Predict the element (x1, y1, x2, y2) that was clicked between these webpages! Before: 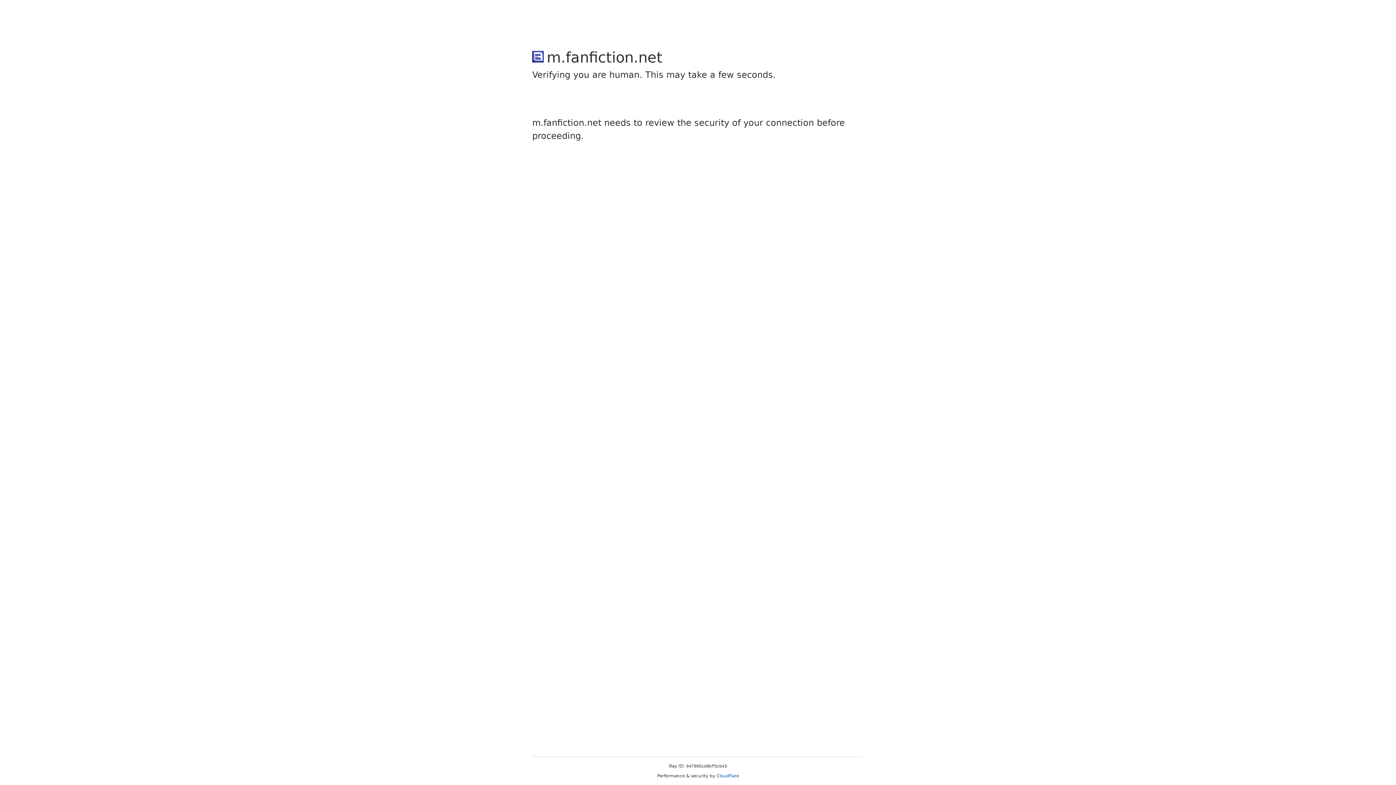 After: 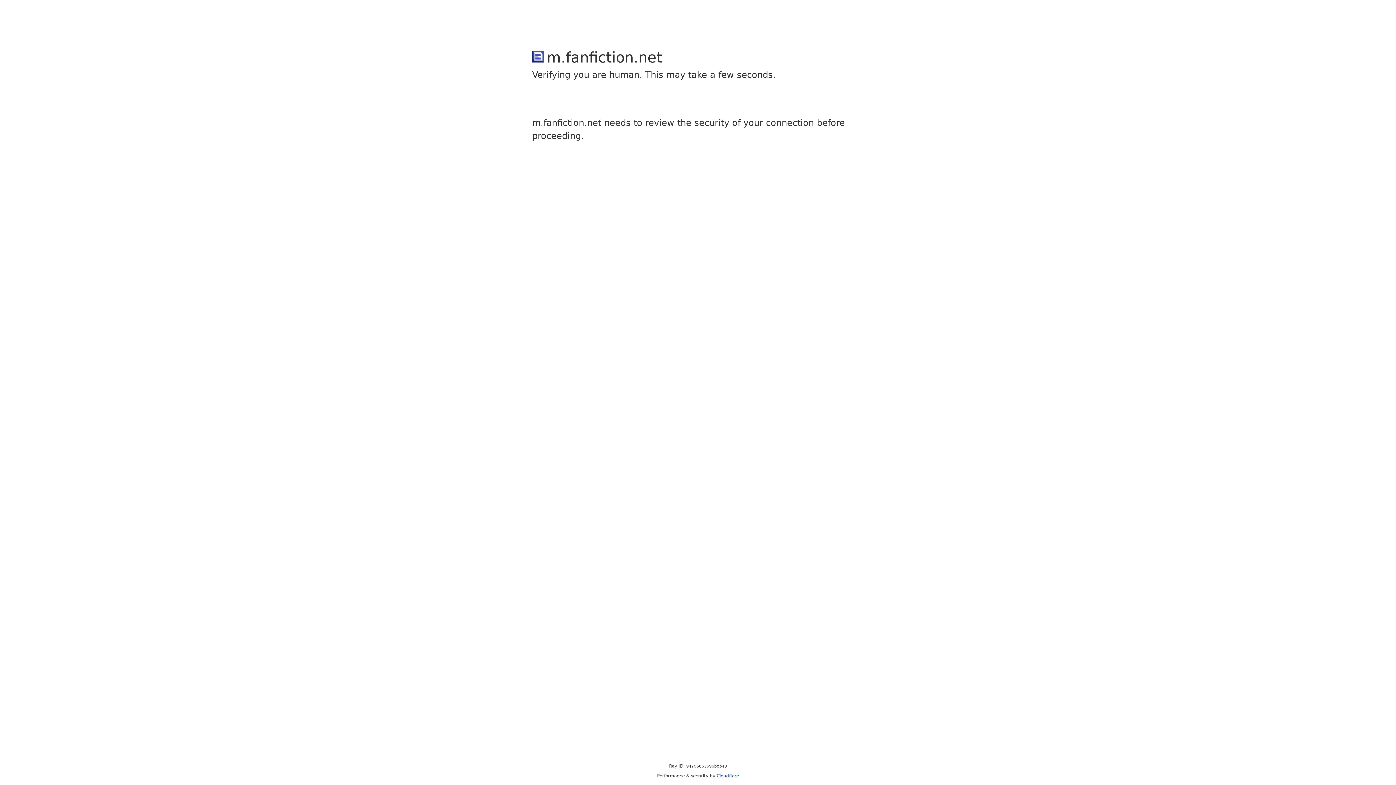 Action: label: Cloudflare bbox: (716, 773, 739, 778)